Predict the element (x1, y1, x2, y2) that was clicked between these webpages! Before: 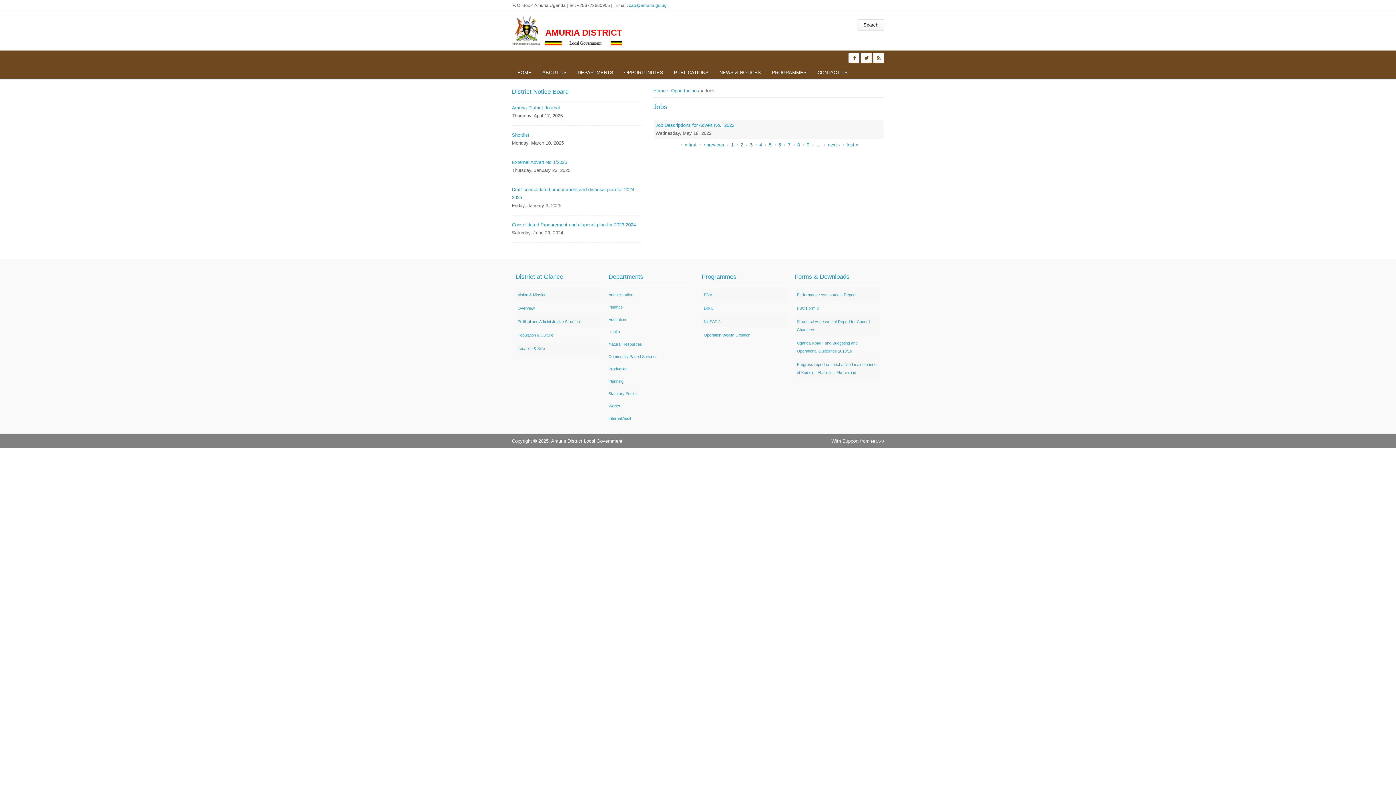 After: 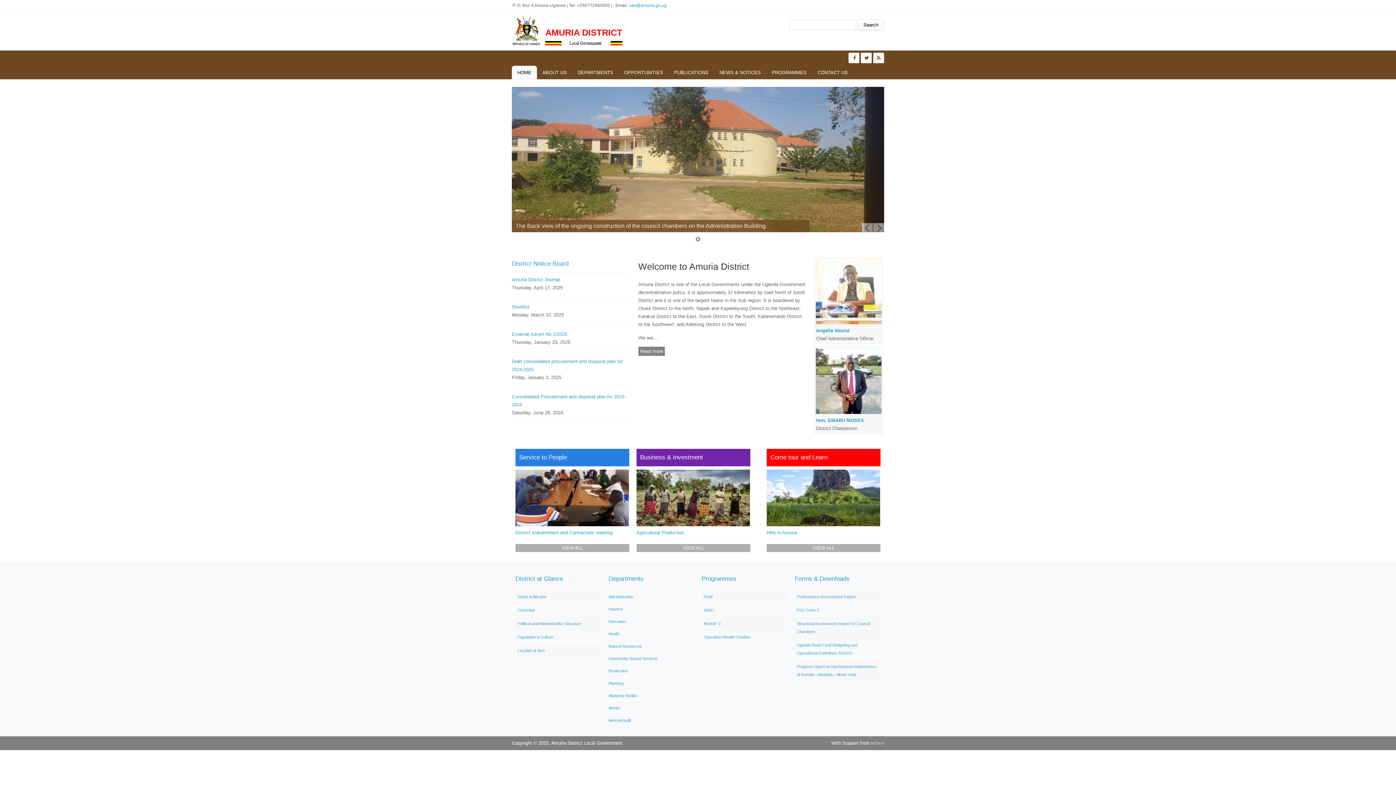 Action: label: Home bbox: (653, 88, 665, 93)